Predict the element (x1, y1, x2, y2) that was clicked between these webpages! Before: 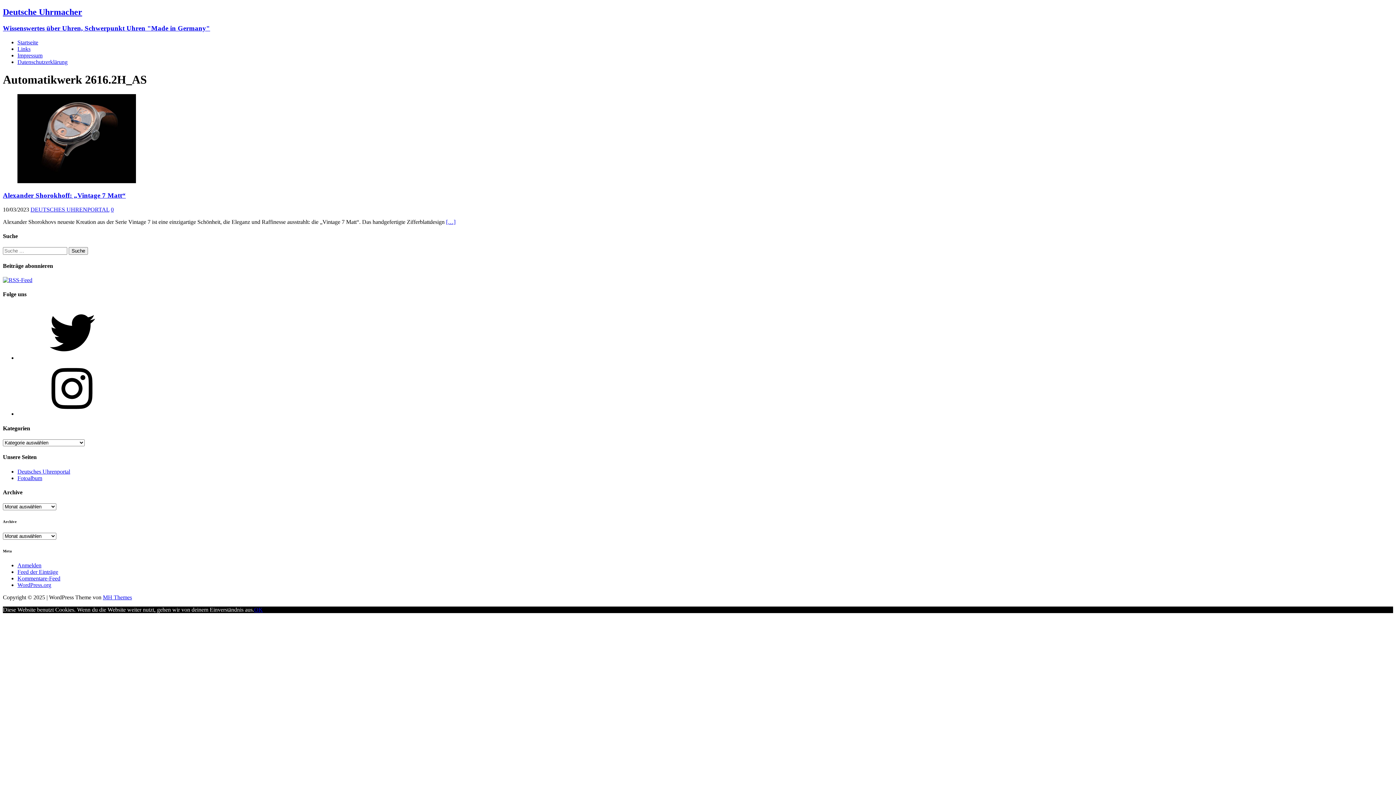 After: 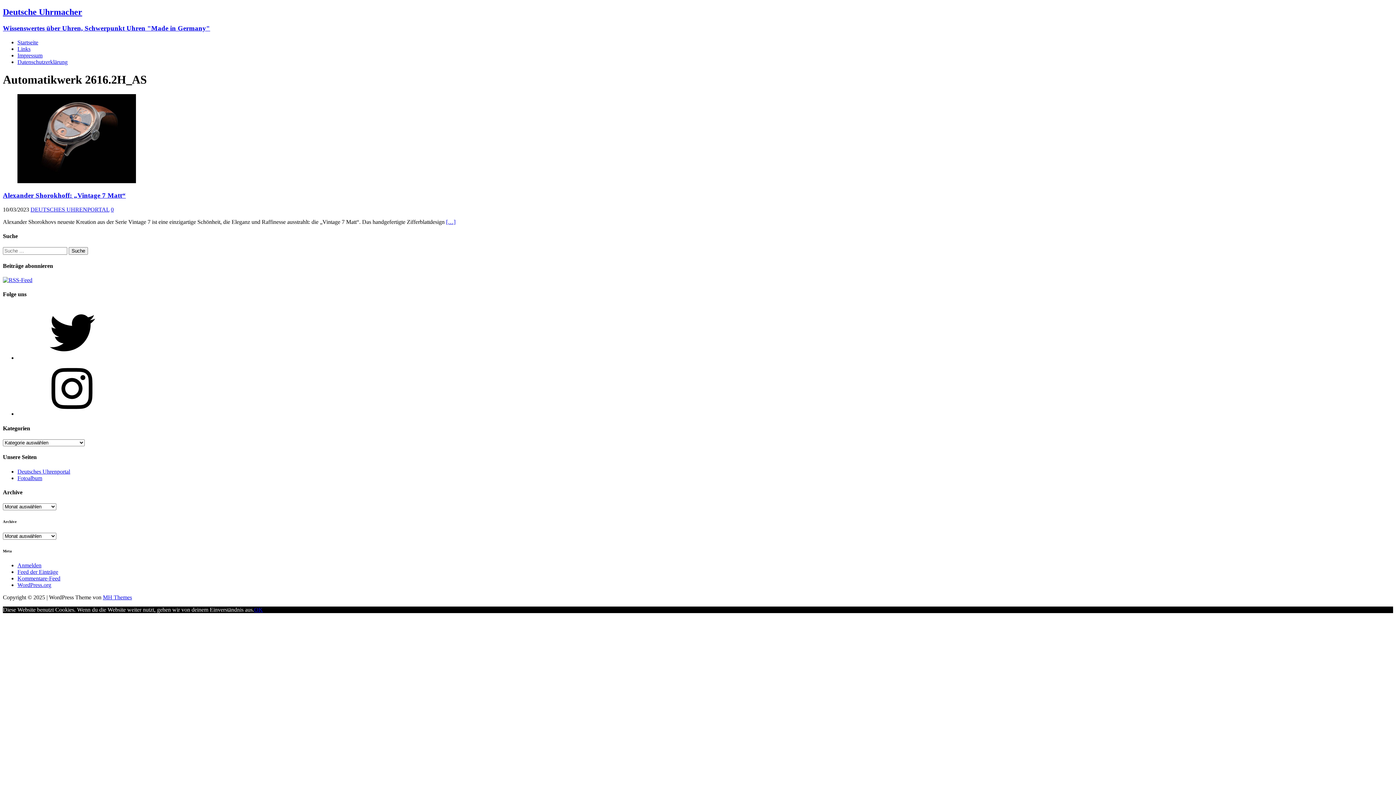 Action: label: OK bbox: (254, 606, 262, 613)